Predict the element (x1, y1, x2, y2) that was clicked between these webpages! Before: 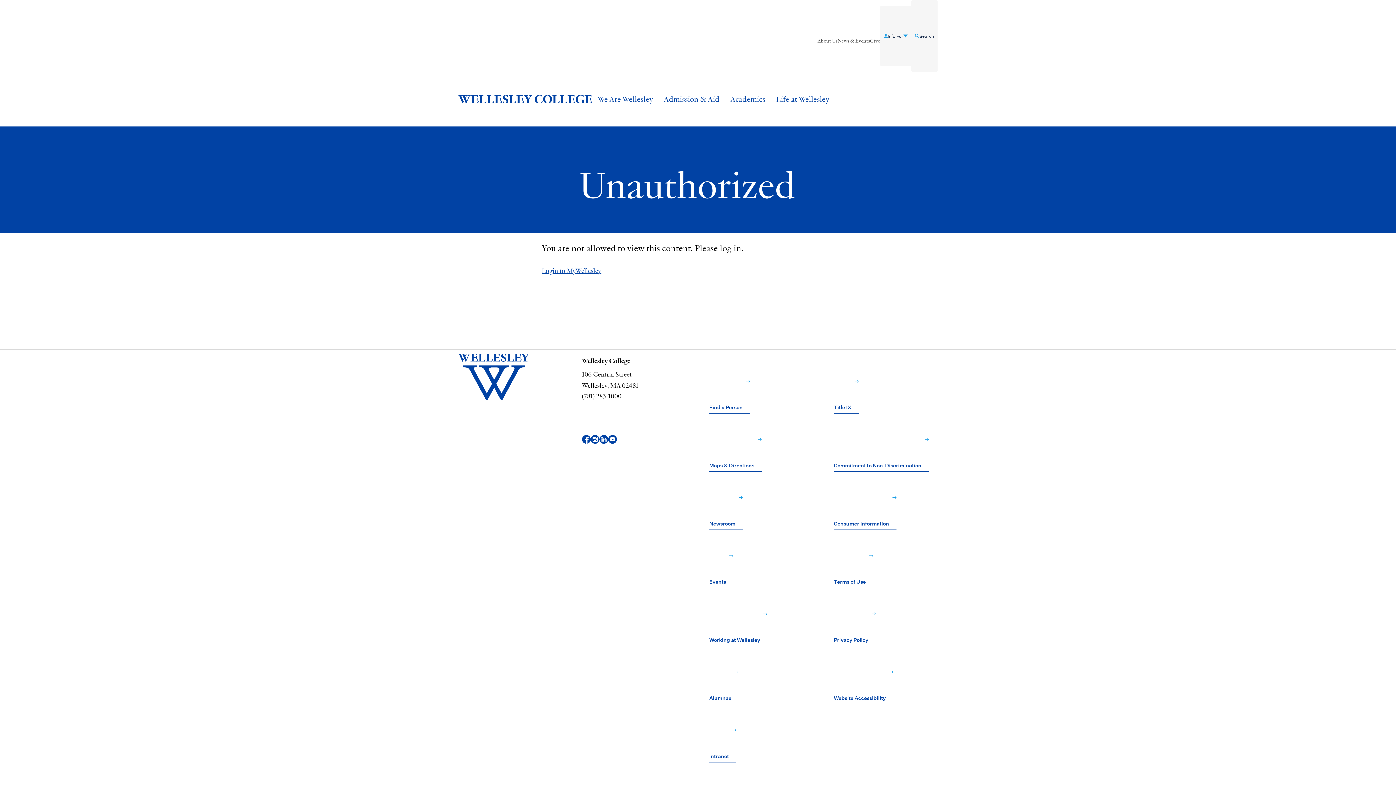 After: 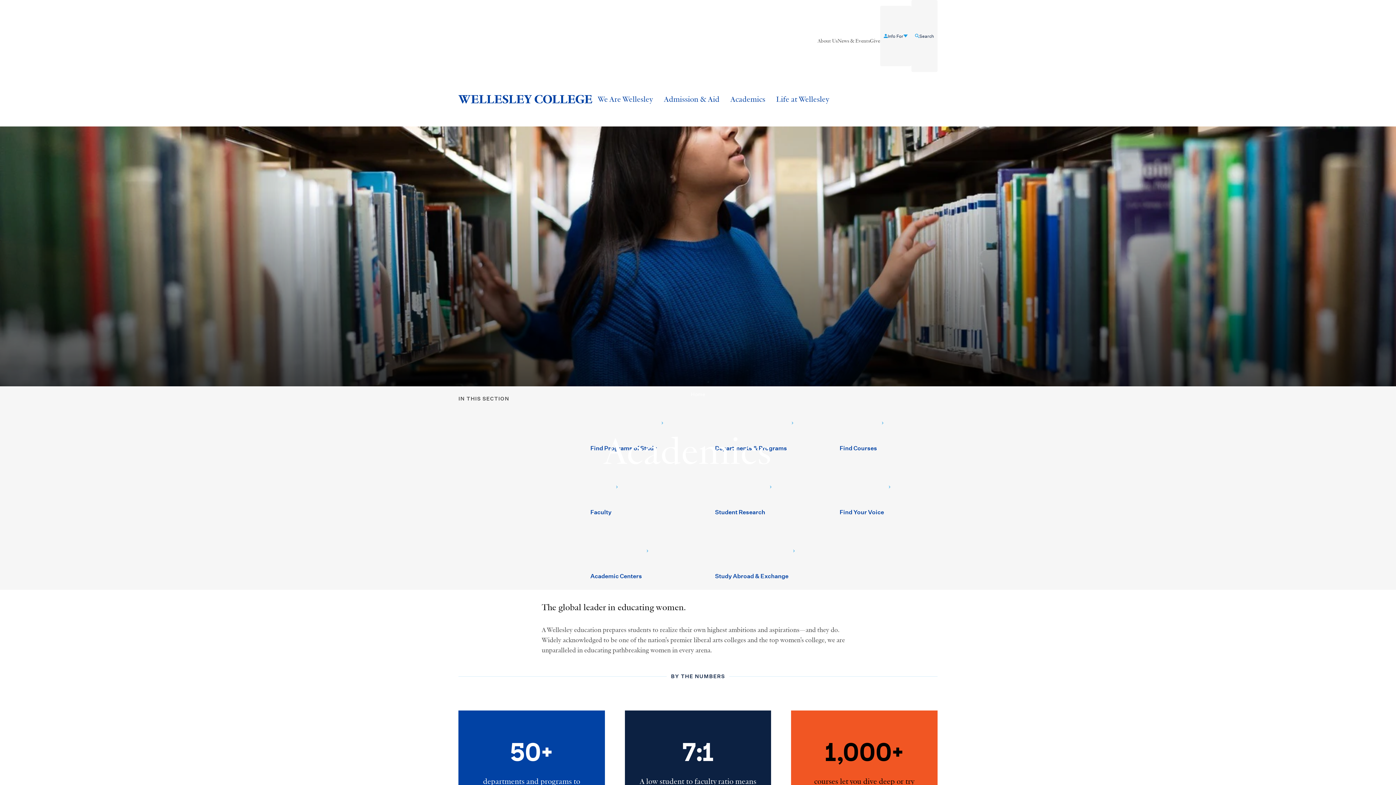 Action: bbox: (725, 91, 770, 107) label: Academics